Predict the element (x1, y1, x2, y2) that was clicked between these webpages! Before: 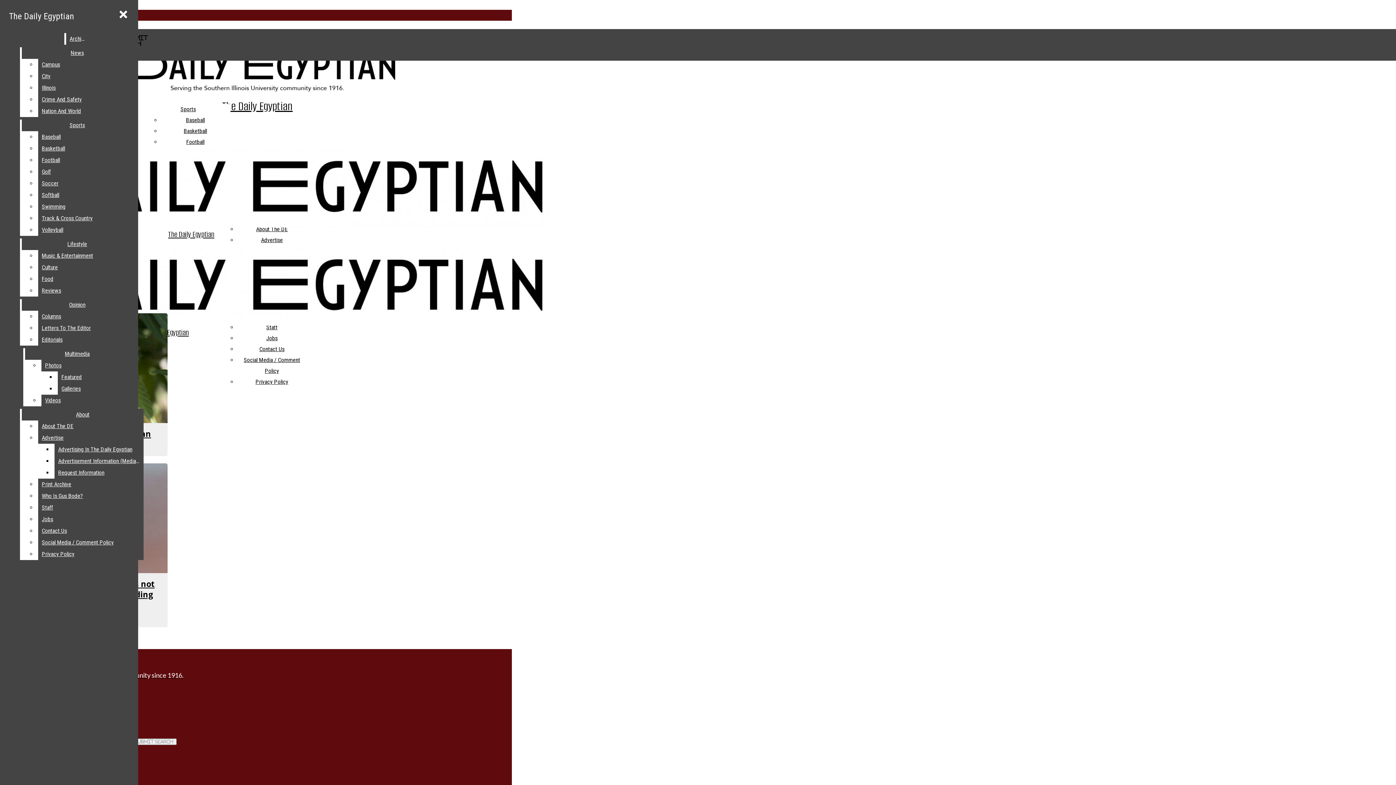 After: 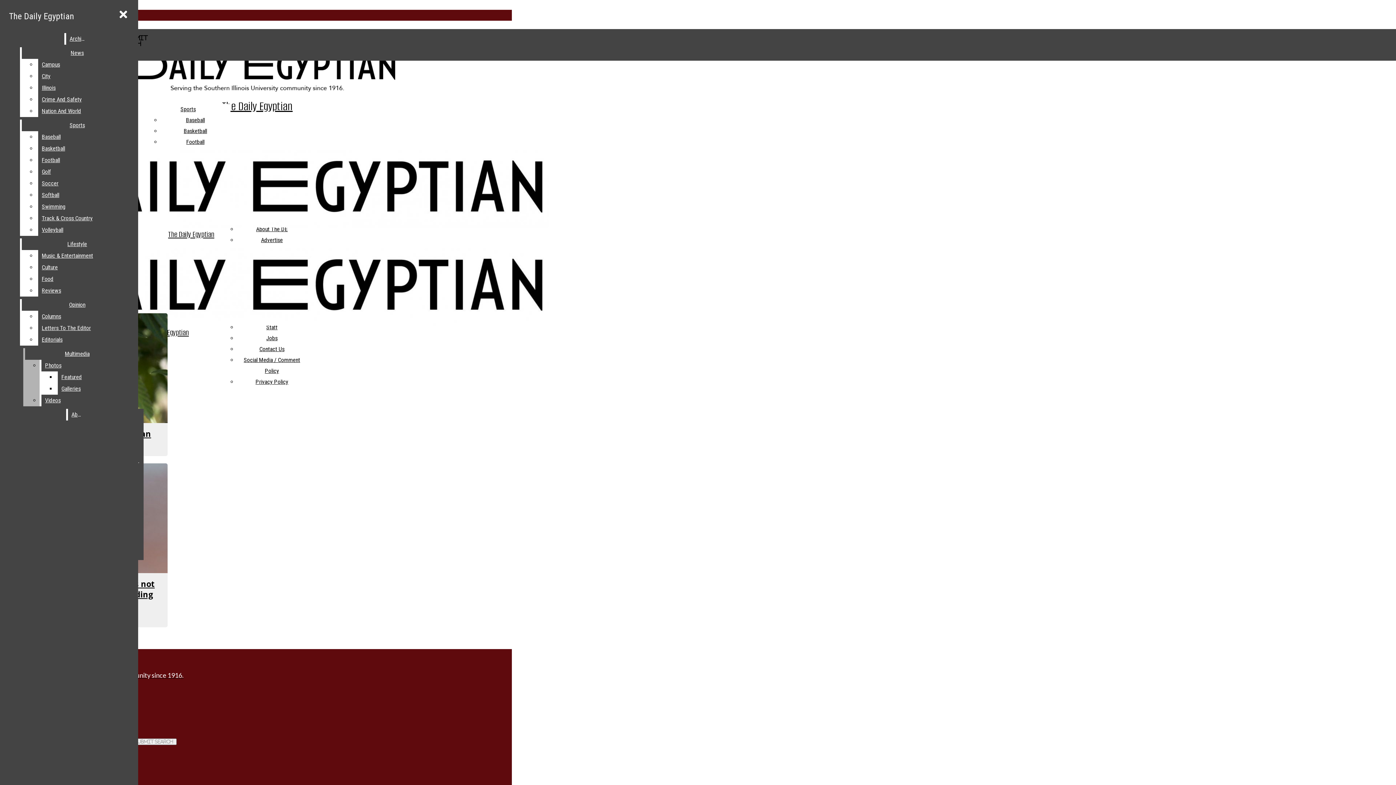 Action: label: Featured bbox: (57, 371, 129, 383)